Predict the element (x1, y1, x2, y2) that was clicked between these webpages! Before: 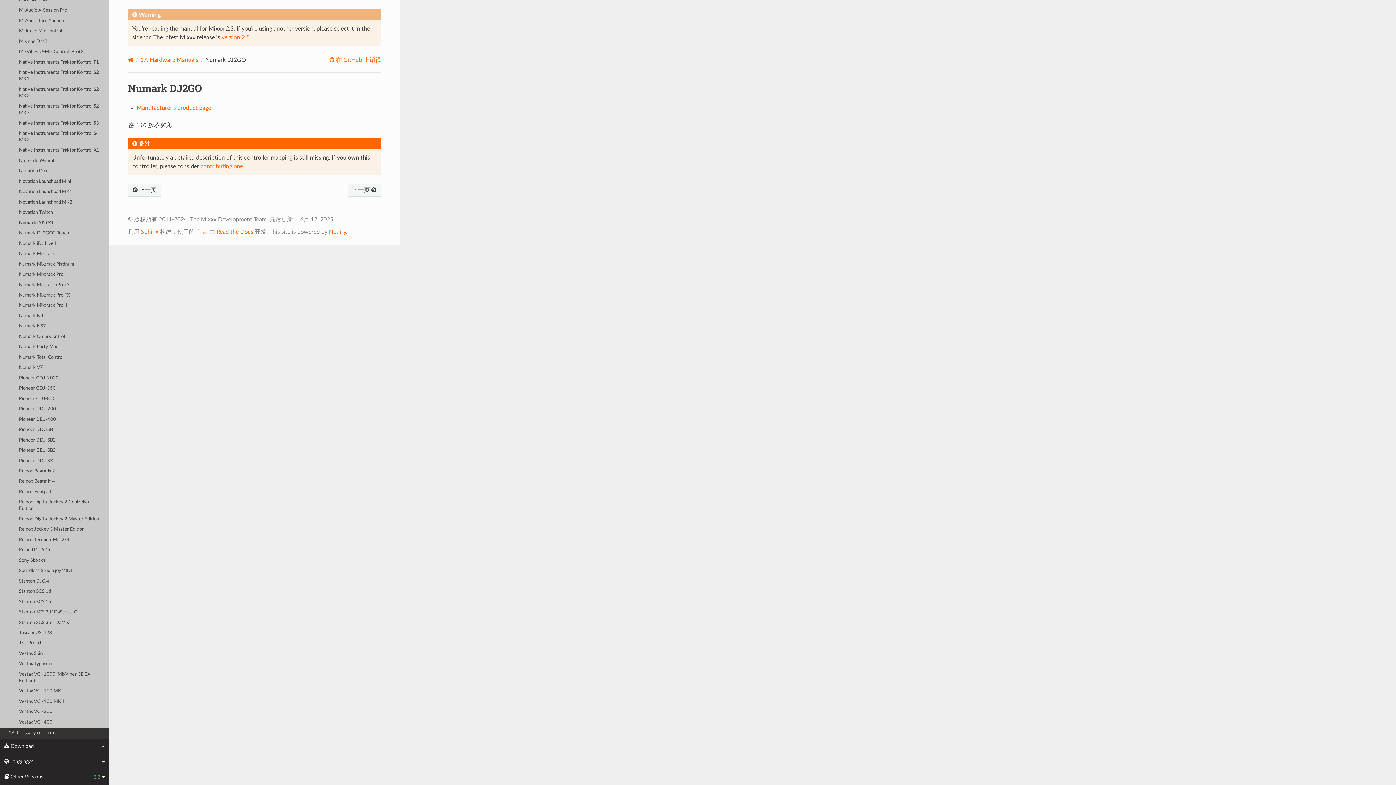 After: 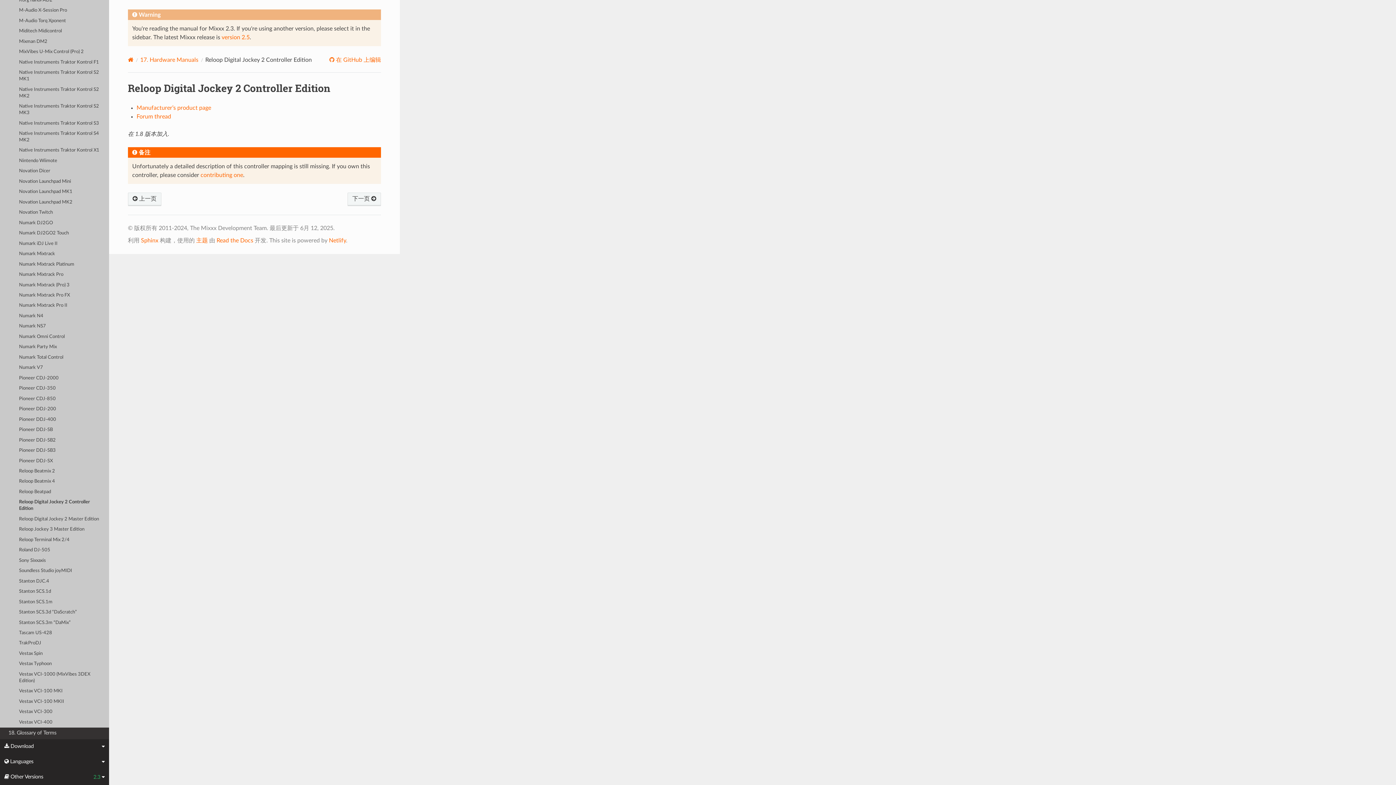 Action: bbox: (0, 497, 109, 514) label: Reloop Digital Jockey 2 Controller Edition